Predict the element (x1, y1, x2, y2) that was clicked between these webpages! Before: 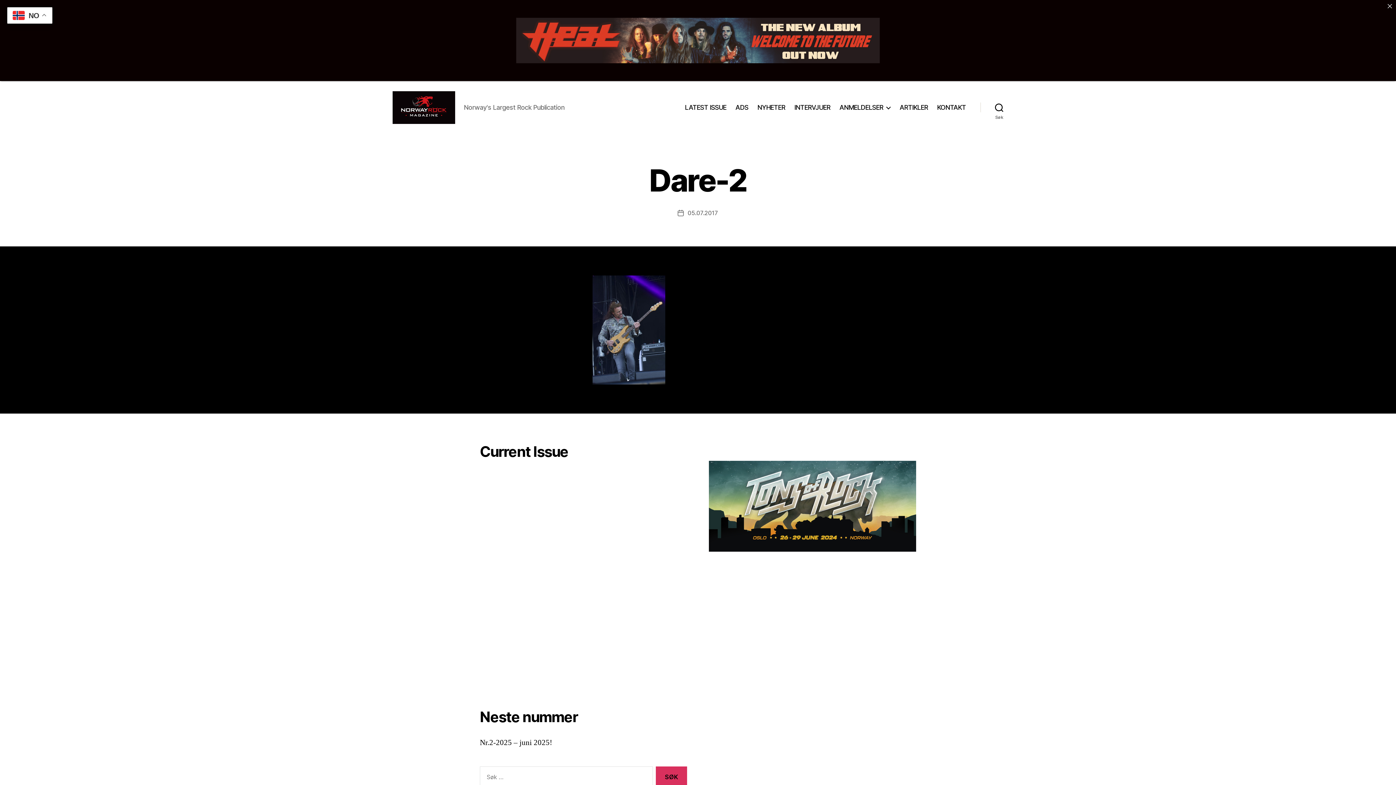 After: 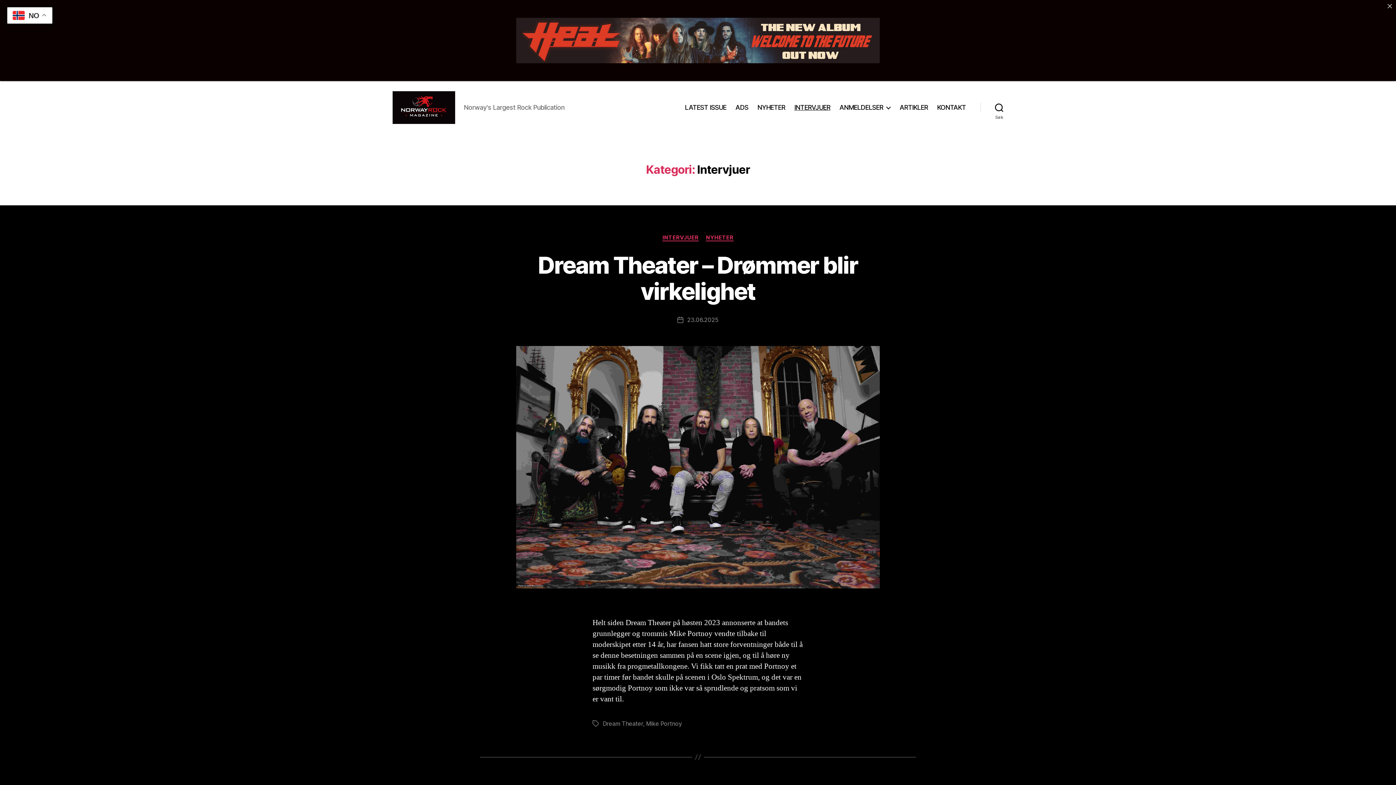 Action: label: INTERVJUER bbox: (794, 103, 830, 111)